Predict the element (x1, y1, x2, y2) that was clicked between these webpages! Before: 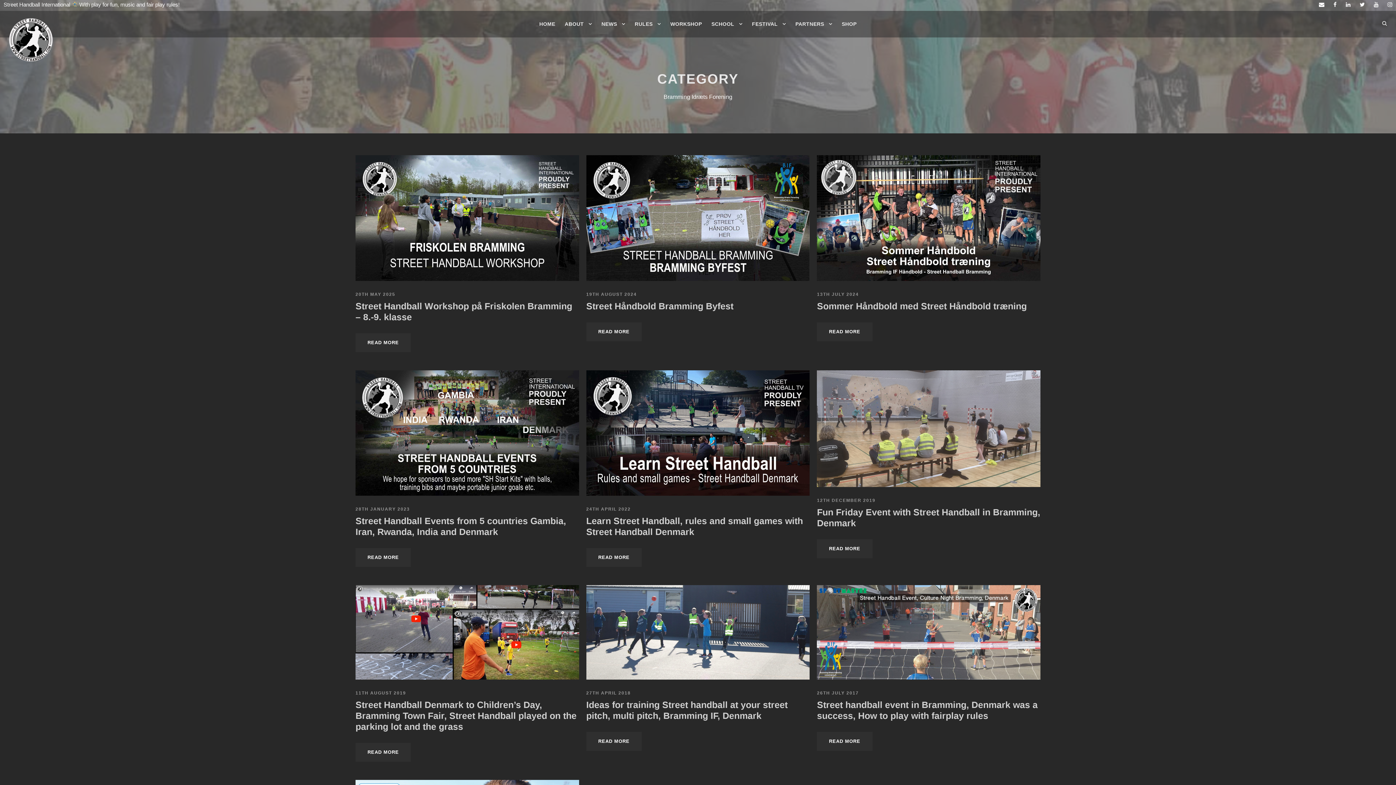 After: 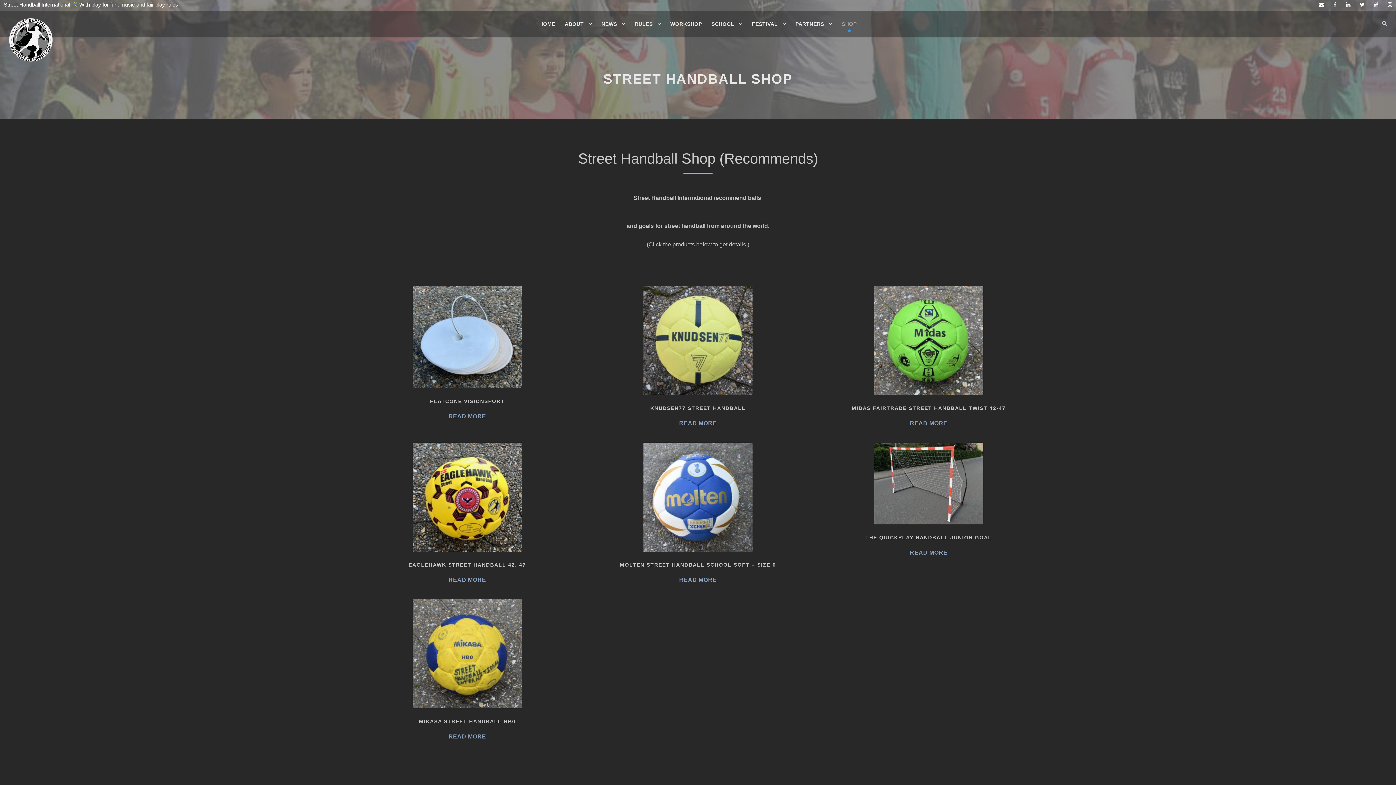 Action: bbox: (842, 20, 856, 37) label: SHOP